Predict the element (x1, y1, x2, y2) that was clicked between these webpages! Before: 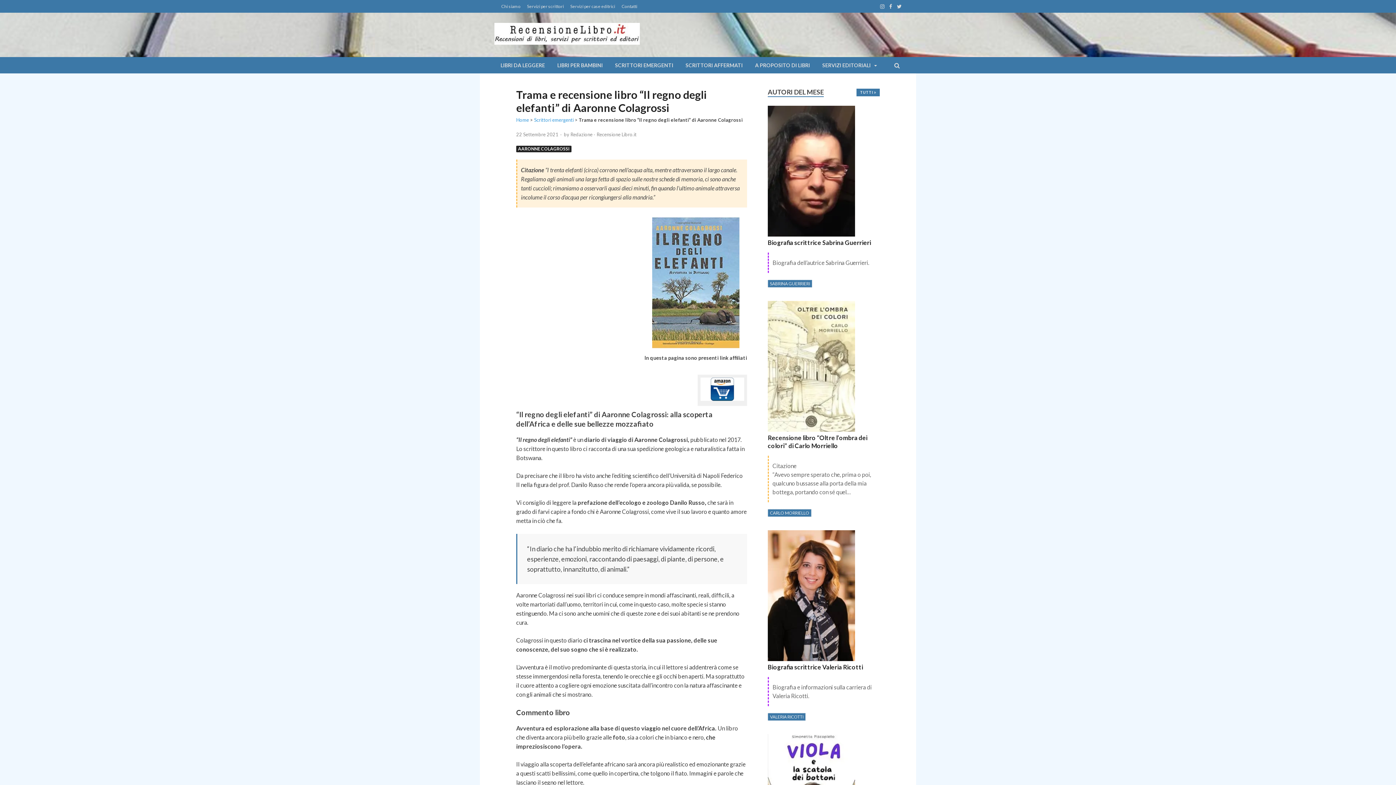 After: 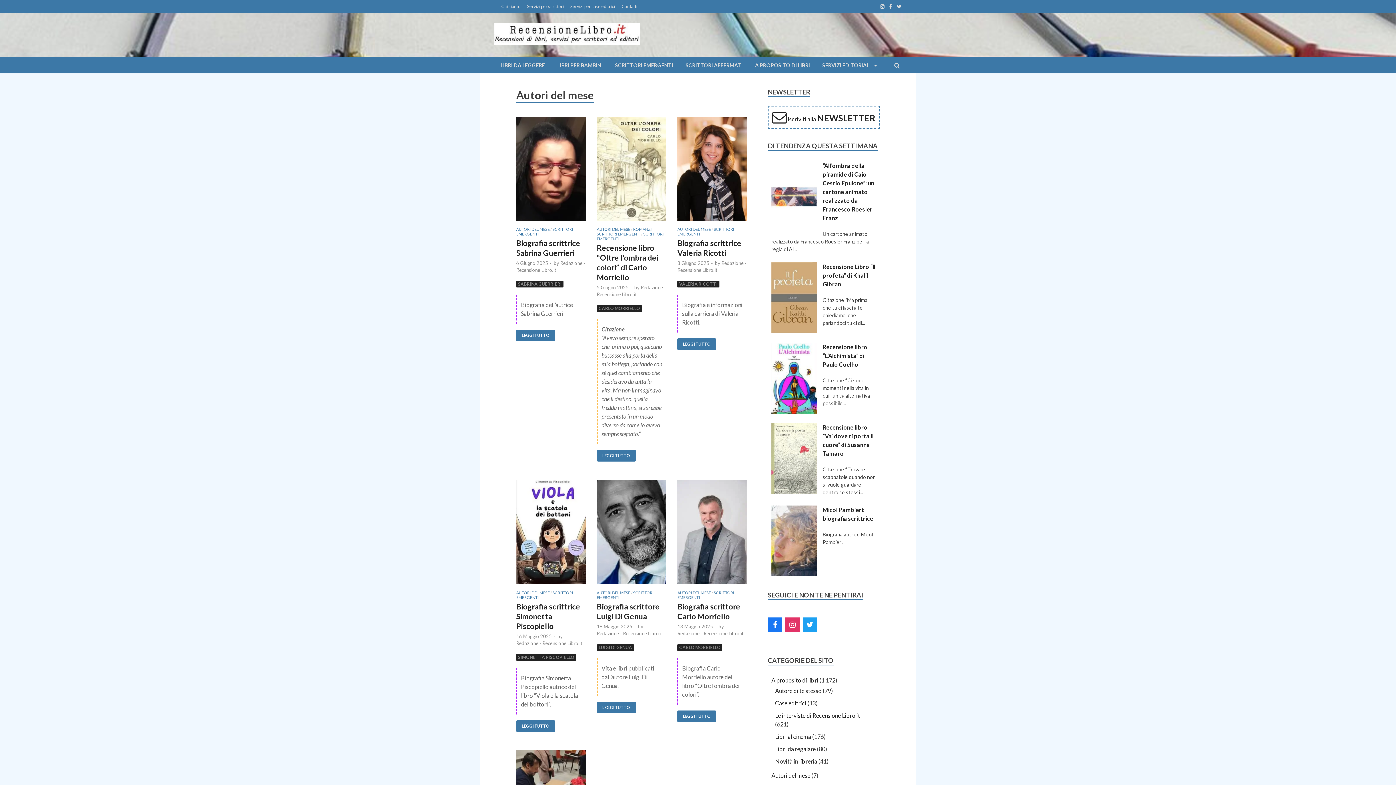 Action: label: TUTTI bbox: (856, 88, 880, 96)